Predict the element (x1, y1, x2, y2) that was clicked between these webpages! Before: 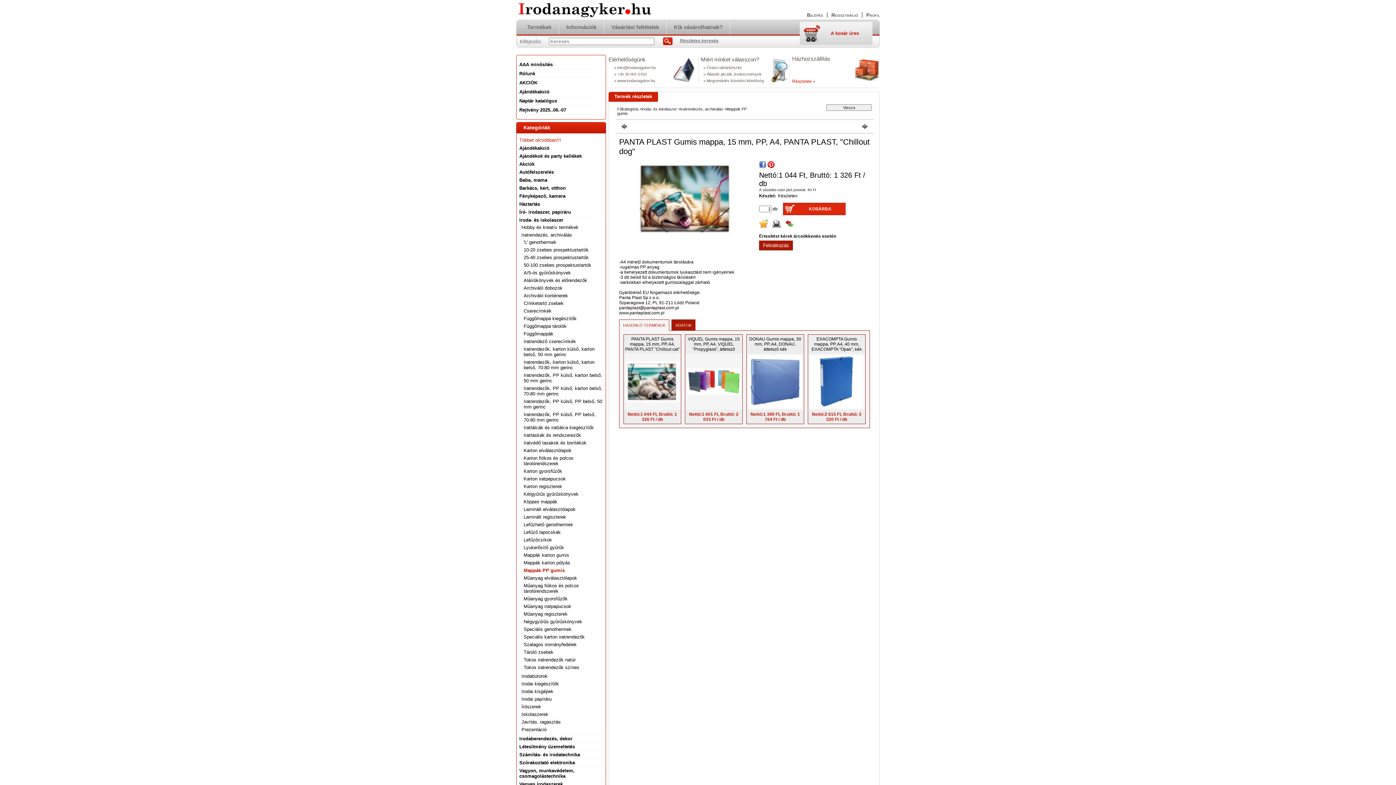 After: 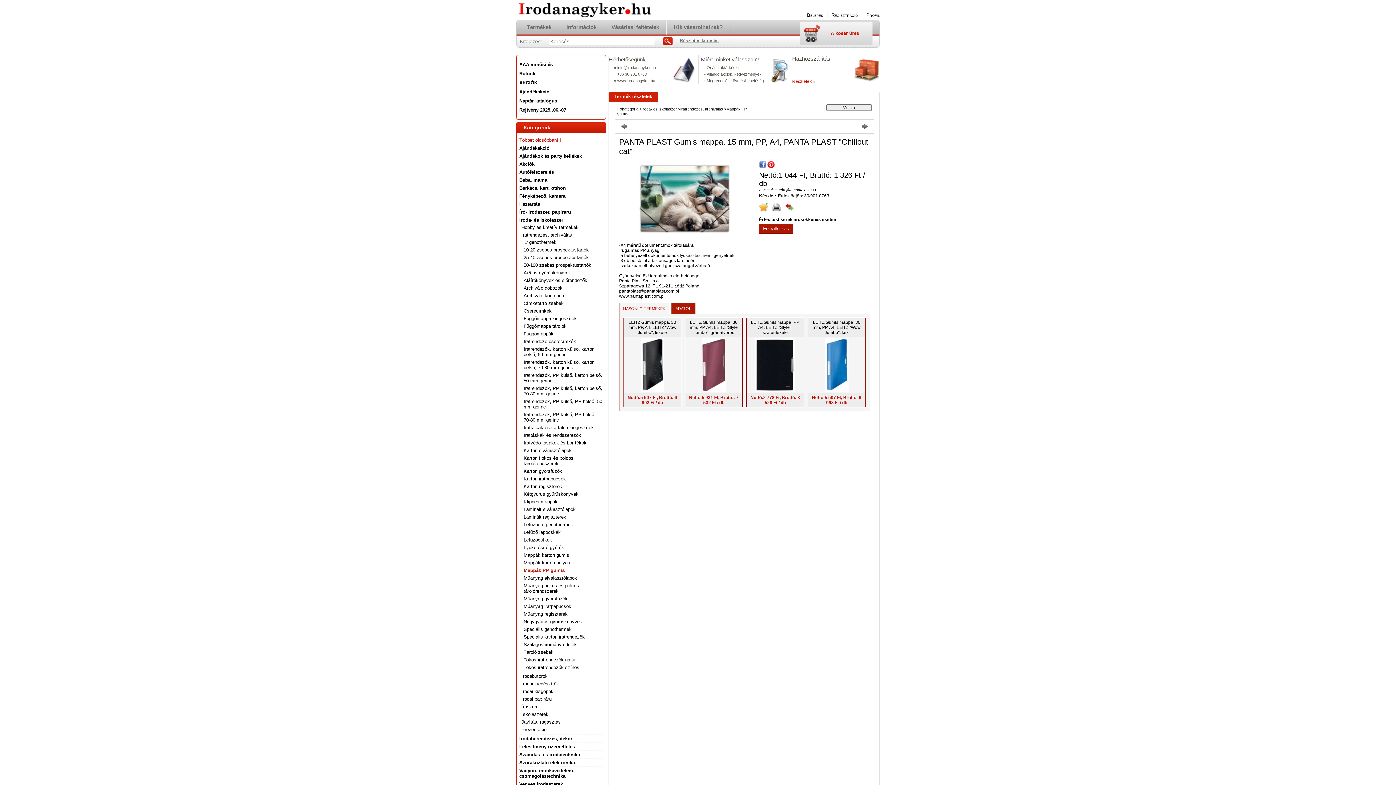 Action: label: PANTA PLAST Gumis mappa, 15 mm, PP, A4, PANTA PLAST "Chillout cat" bbox: (625, 336, 679, 352)